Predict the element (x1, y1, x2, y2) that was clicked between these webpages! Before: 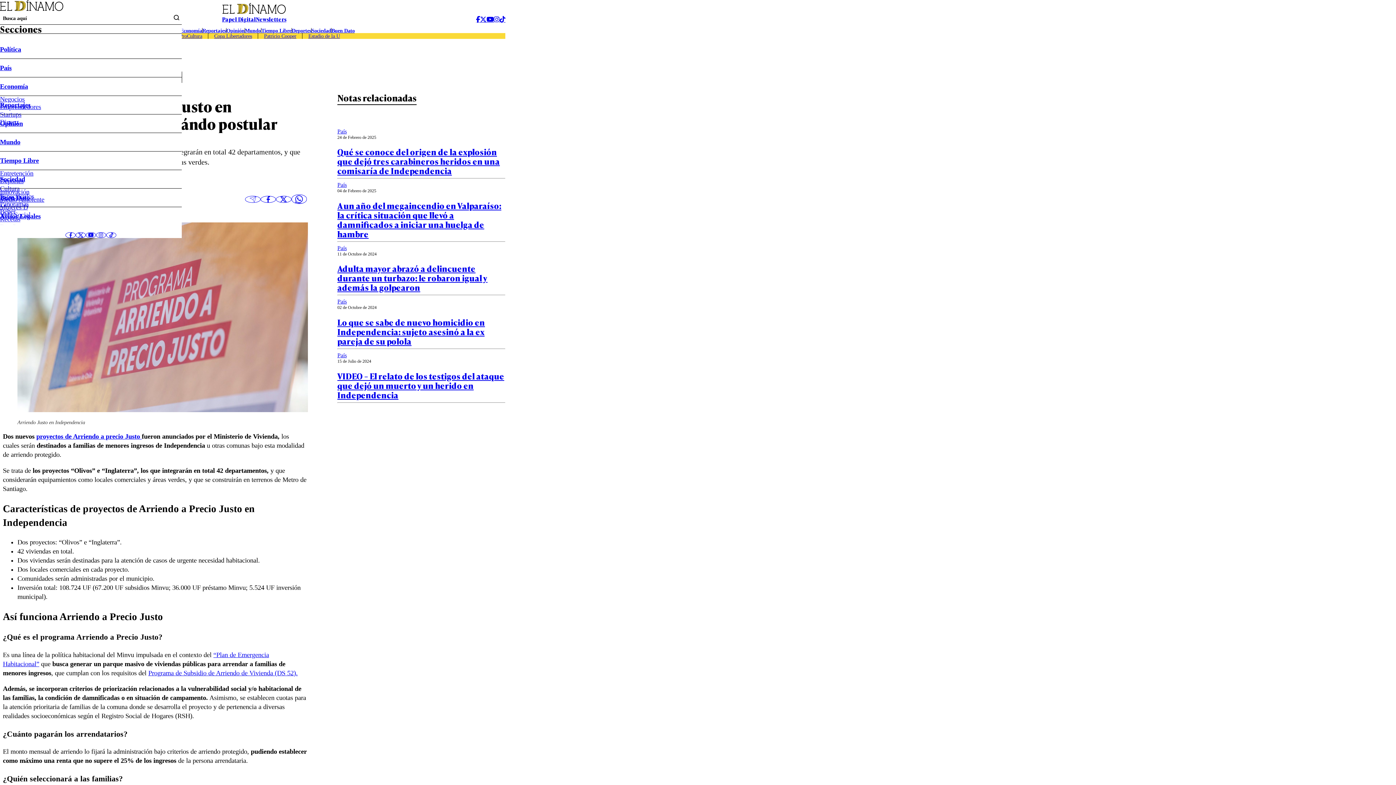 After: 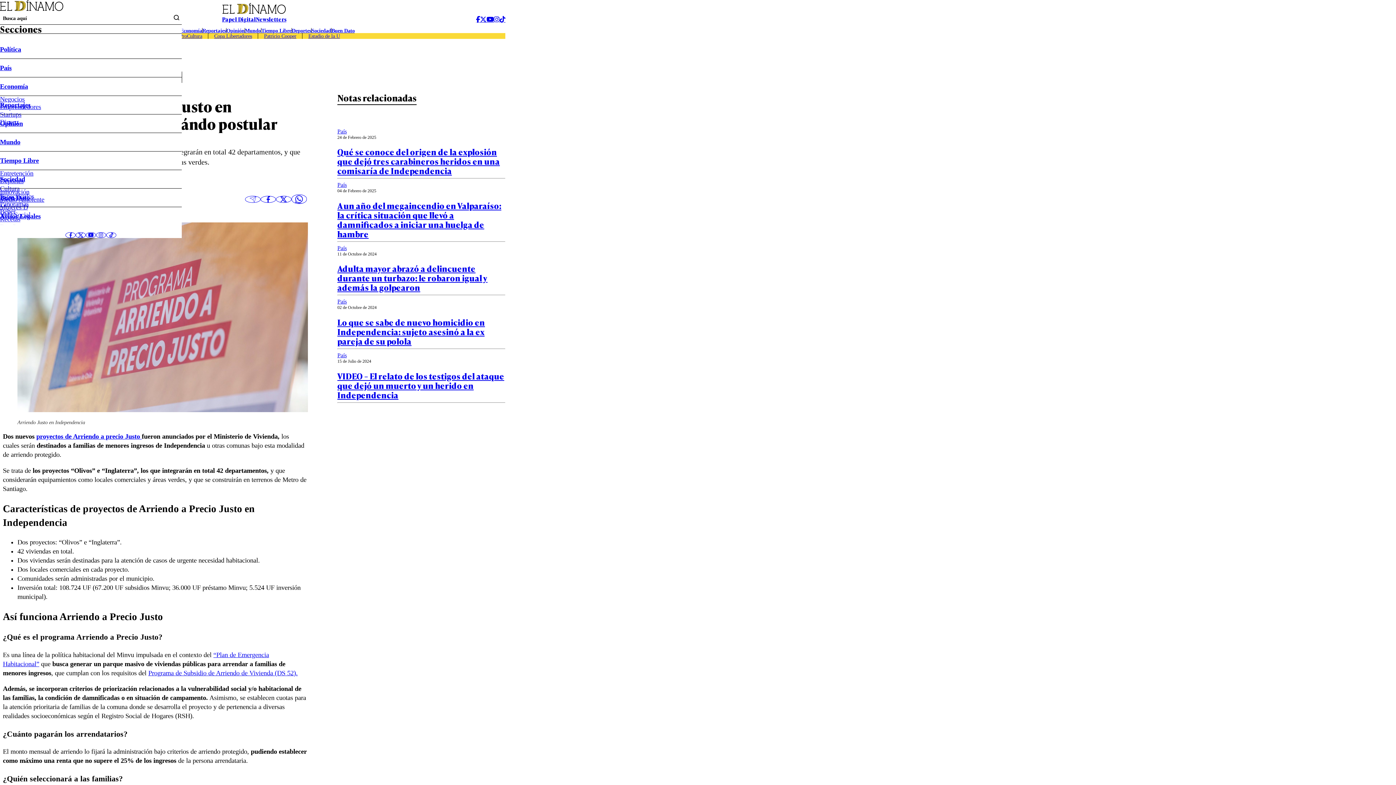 Action: bbox: (480, 16, 486, 22)